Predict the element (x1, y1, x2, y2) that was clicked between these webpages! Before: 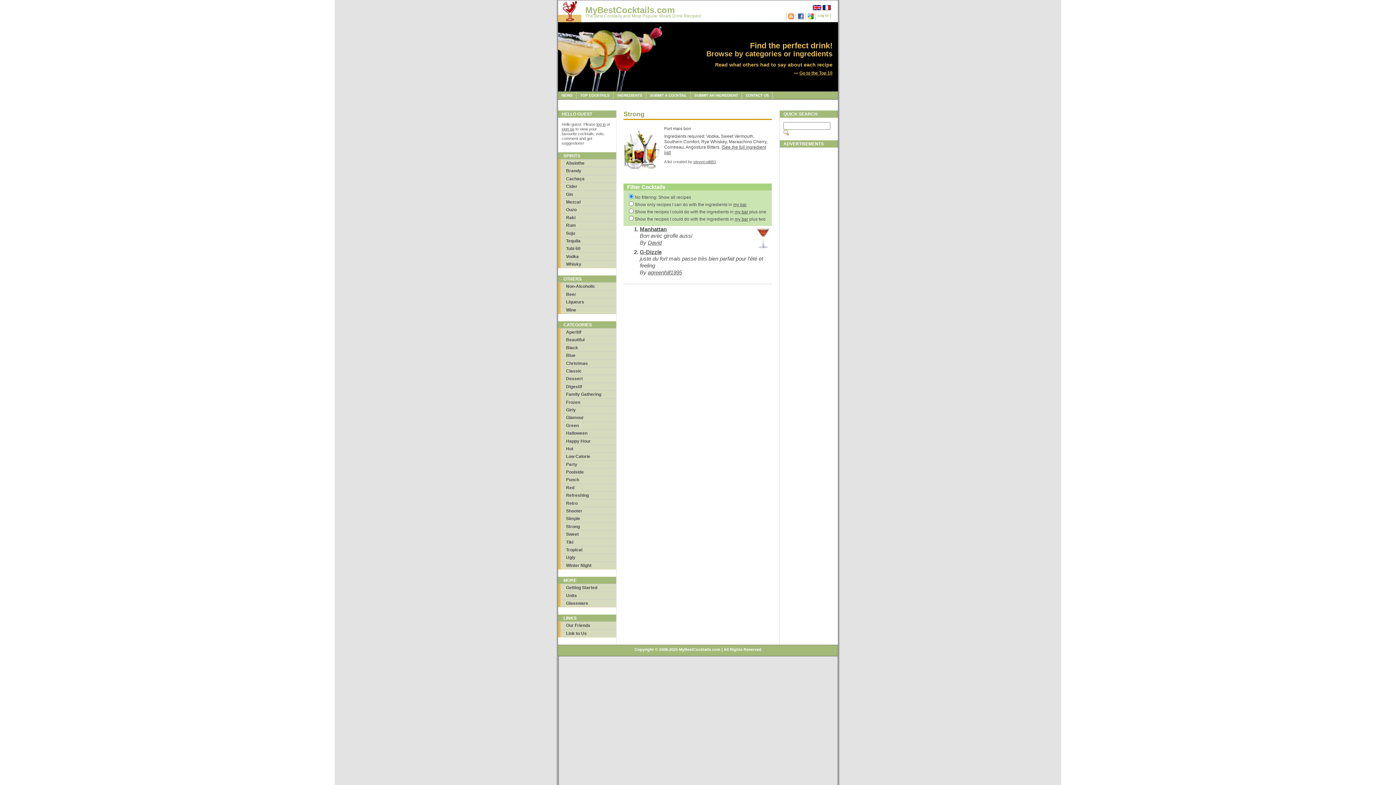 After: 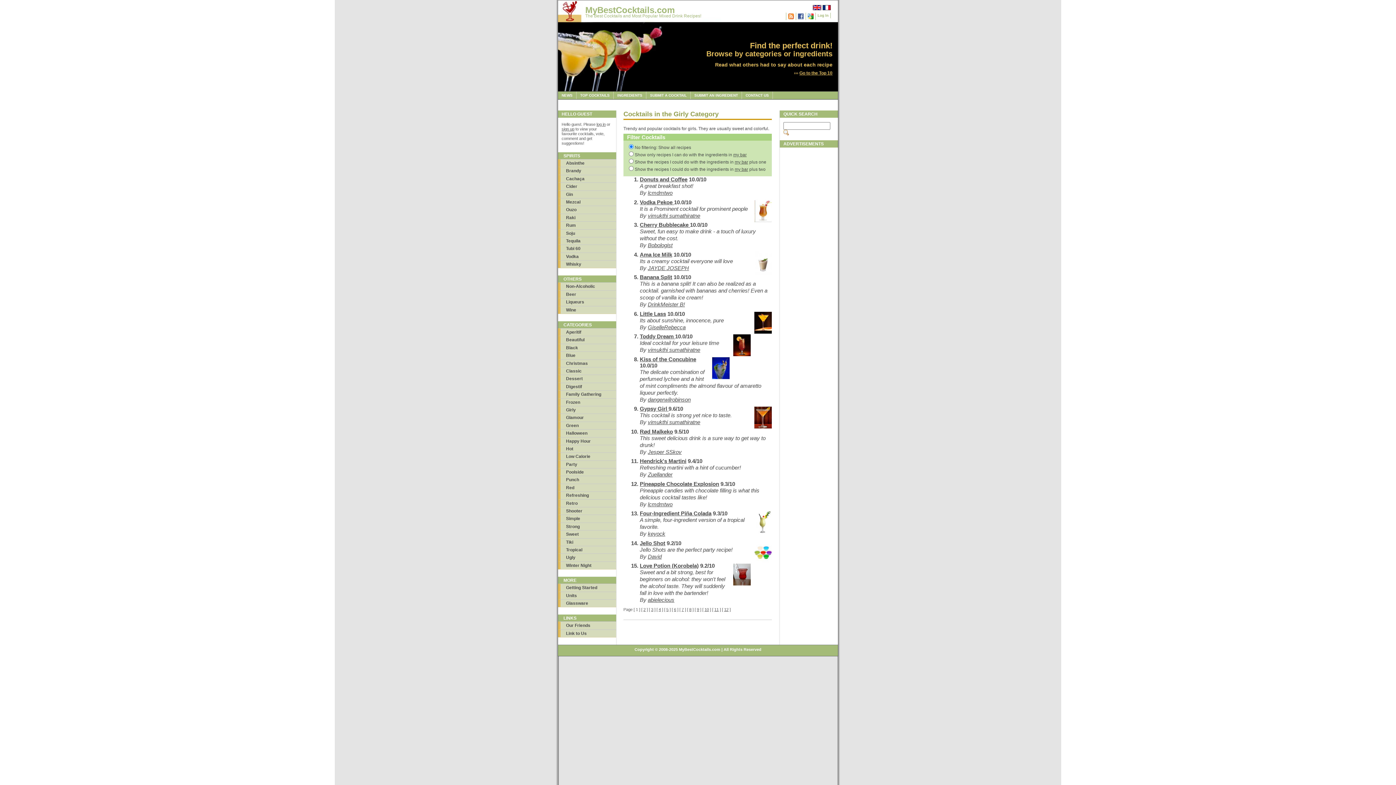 Action: bbox: (558, 406, 616, 413) label: Girly